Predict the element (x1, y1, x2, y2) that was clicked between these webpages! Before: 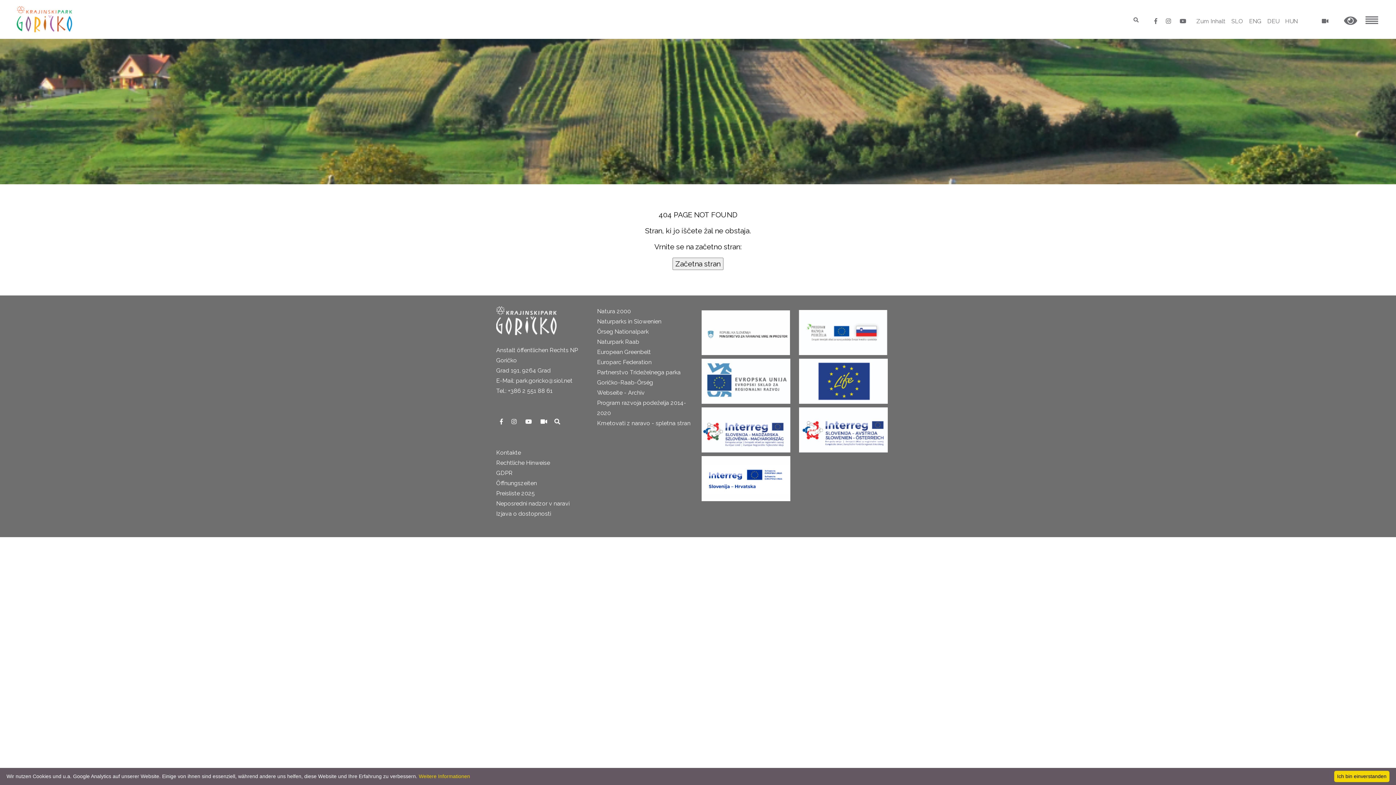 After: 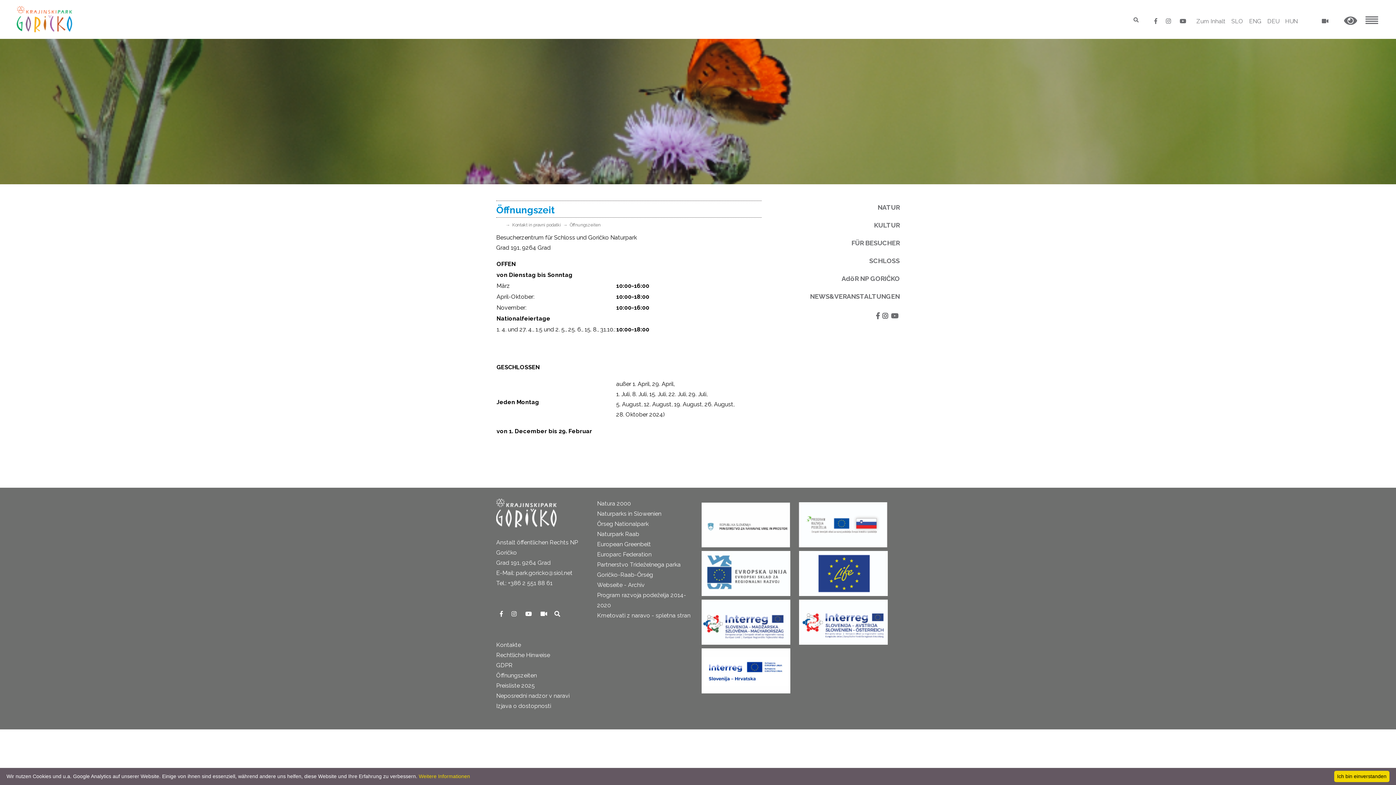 Action: label: Öffnungszeiten bbox: (496, 480, 537, 486)